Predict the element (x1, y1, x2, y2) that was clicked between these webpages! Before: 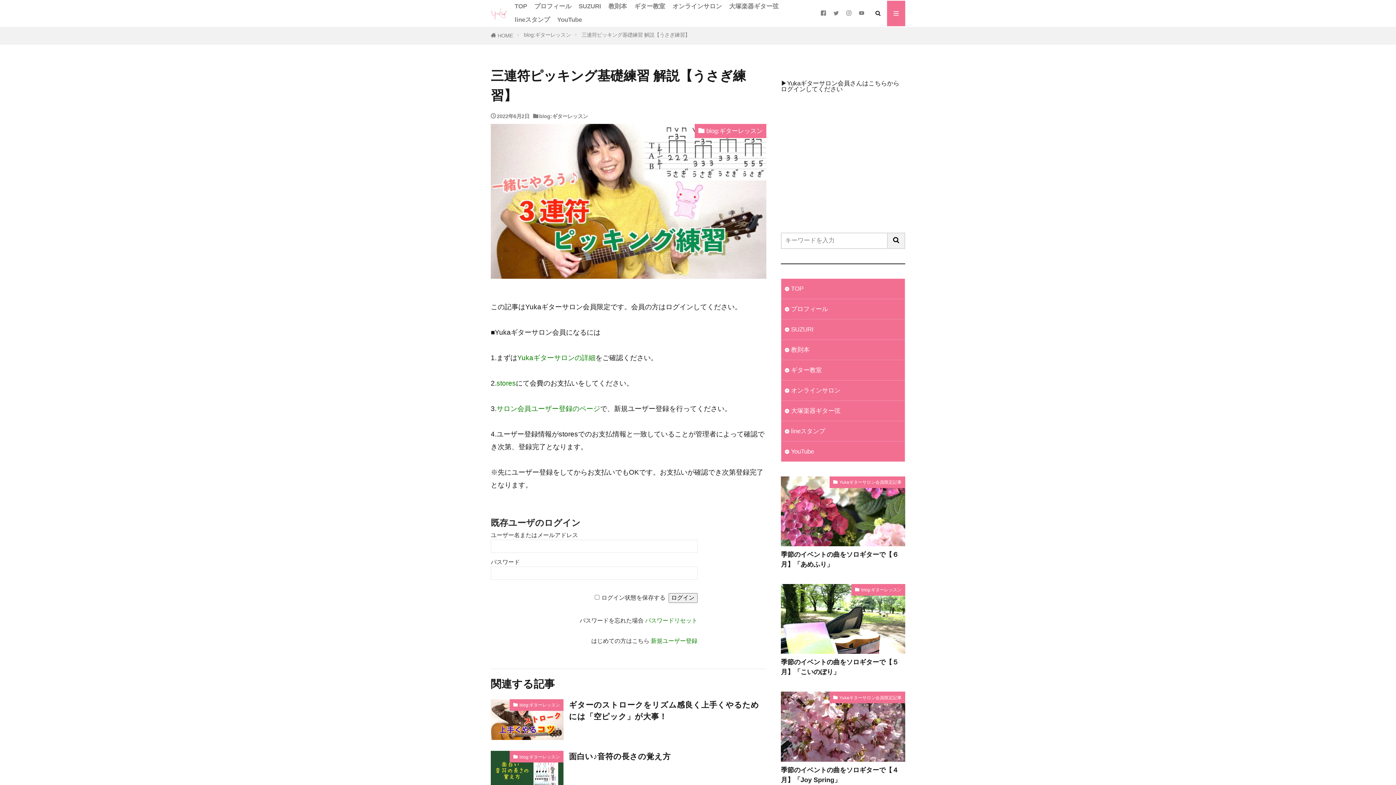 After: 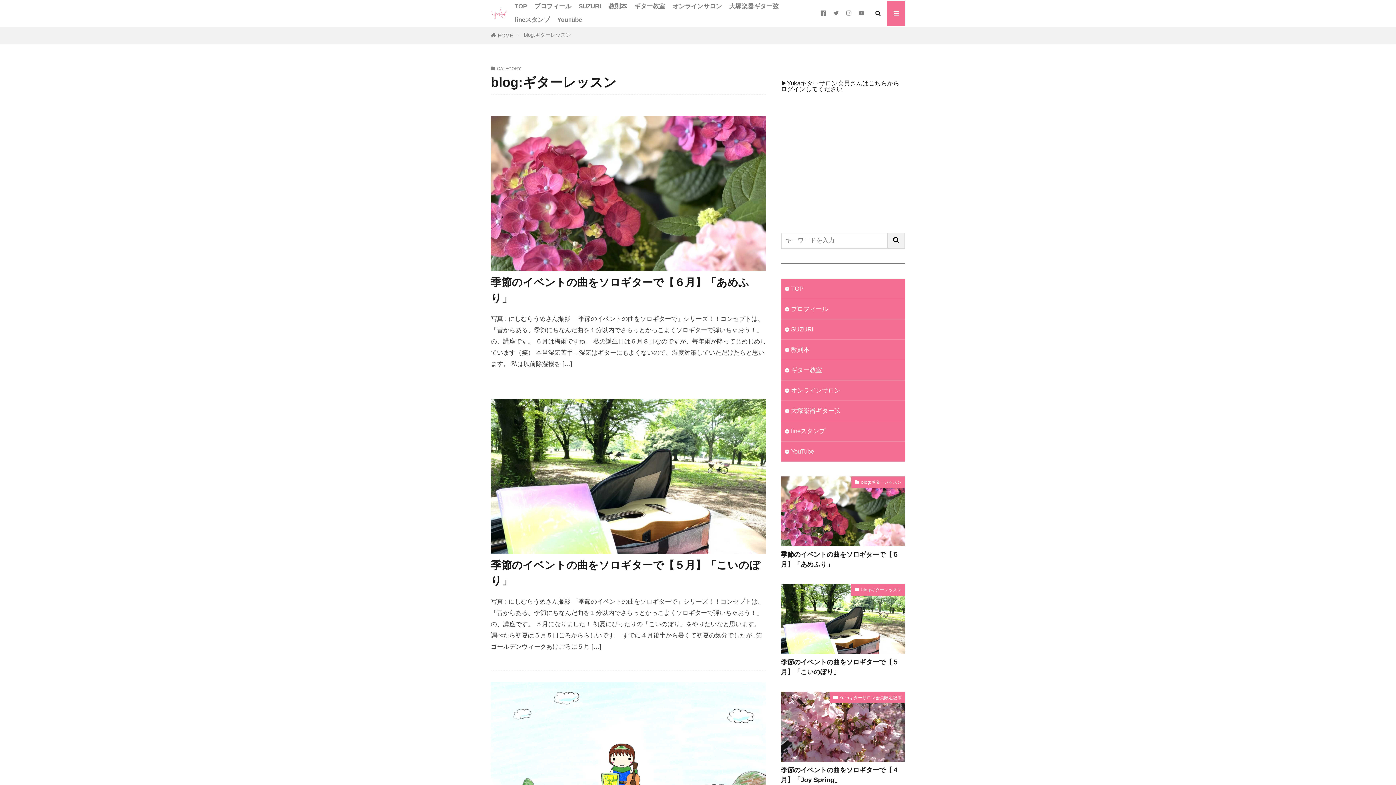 Action: label: blog:ギターレッスン bbox: (539, 113, 588, 119)